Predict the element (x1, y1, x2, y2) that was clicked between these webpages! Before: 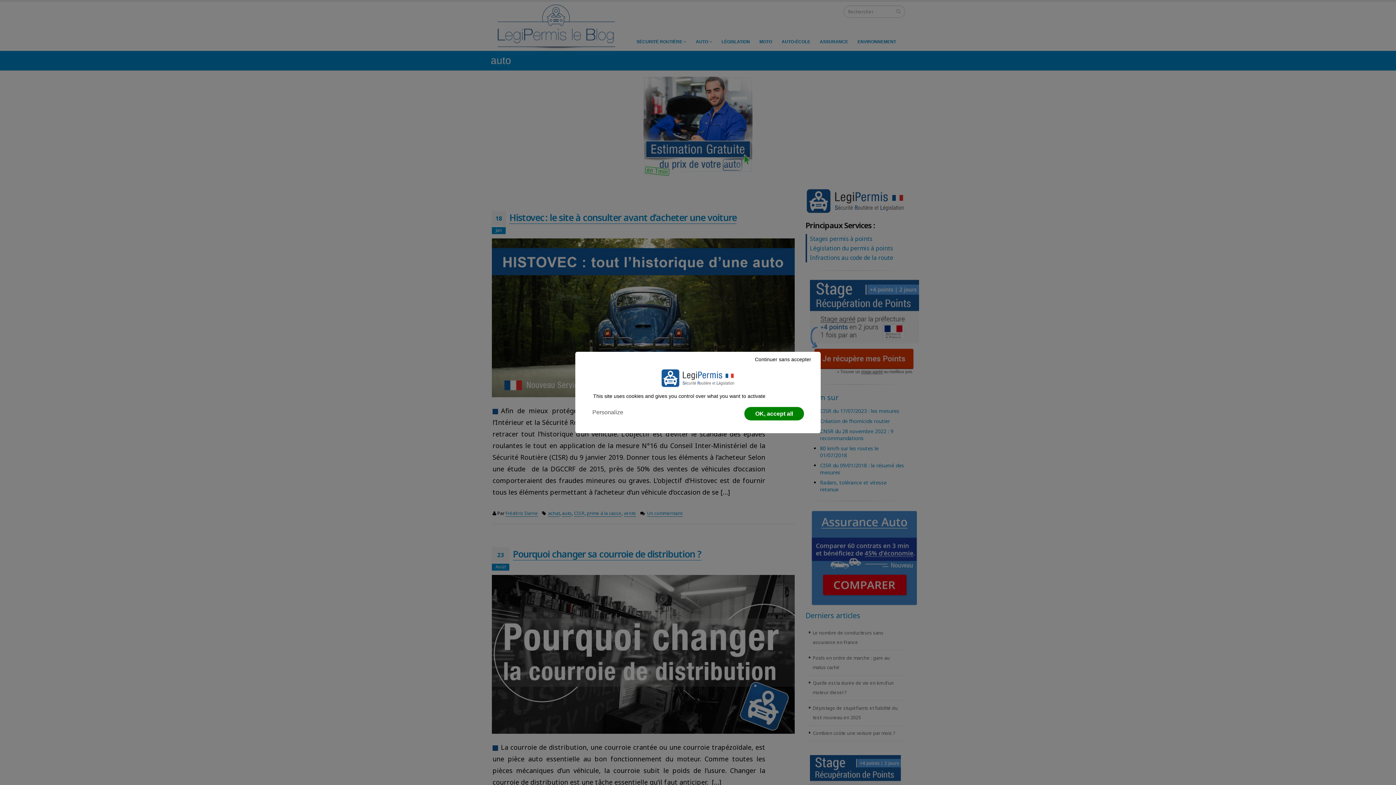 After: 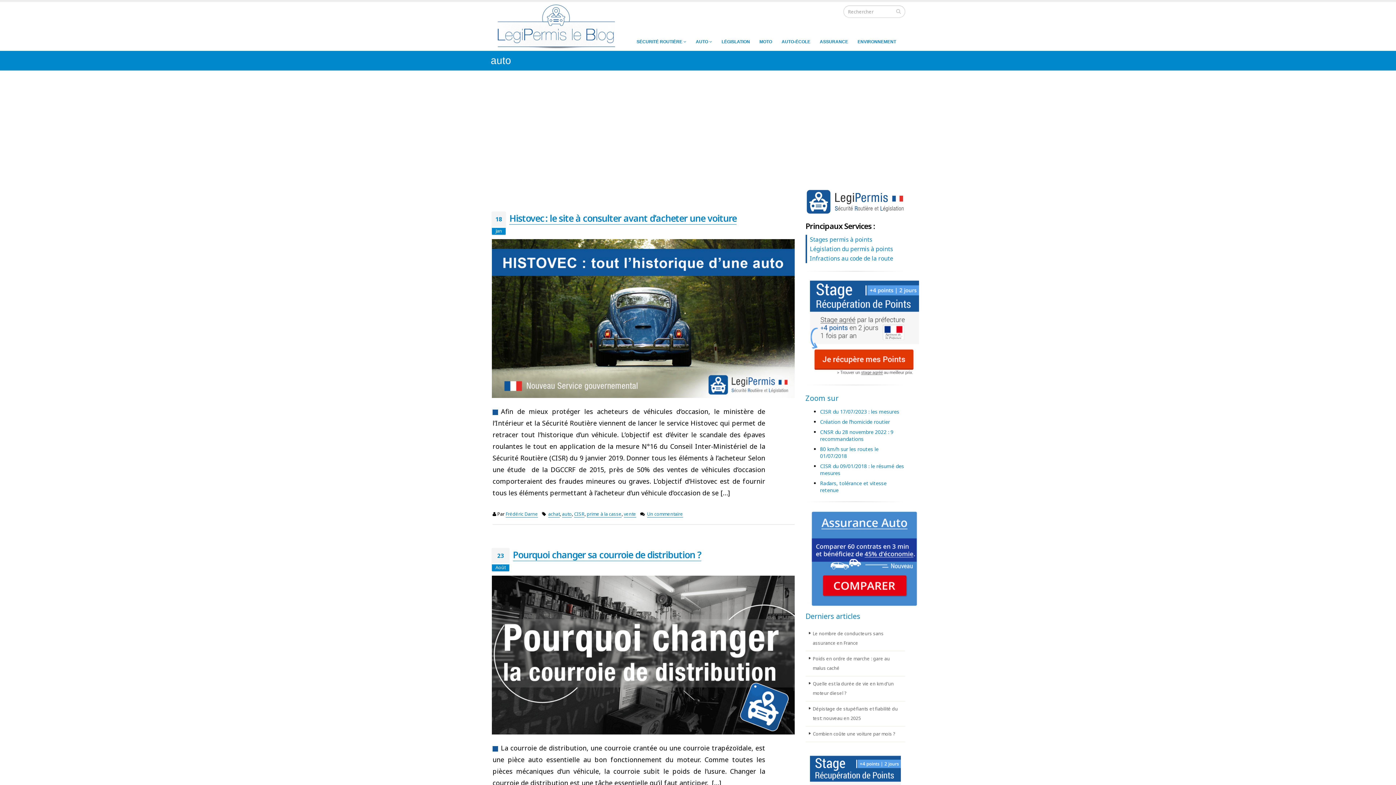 Action: label: OK, accept all bbox: (744, 407, 804, 420)